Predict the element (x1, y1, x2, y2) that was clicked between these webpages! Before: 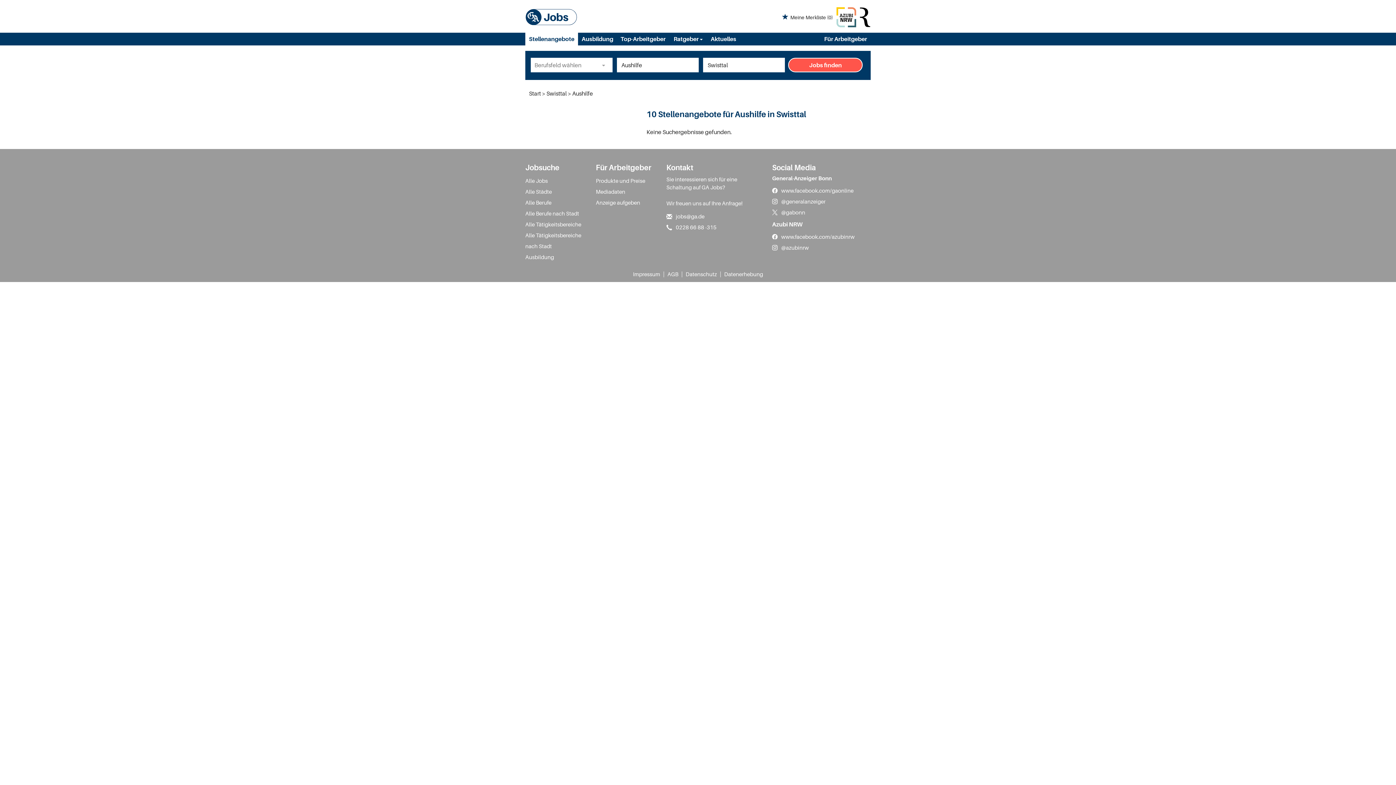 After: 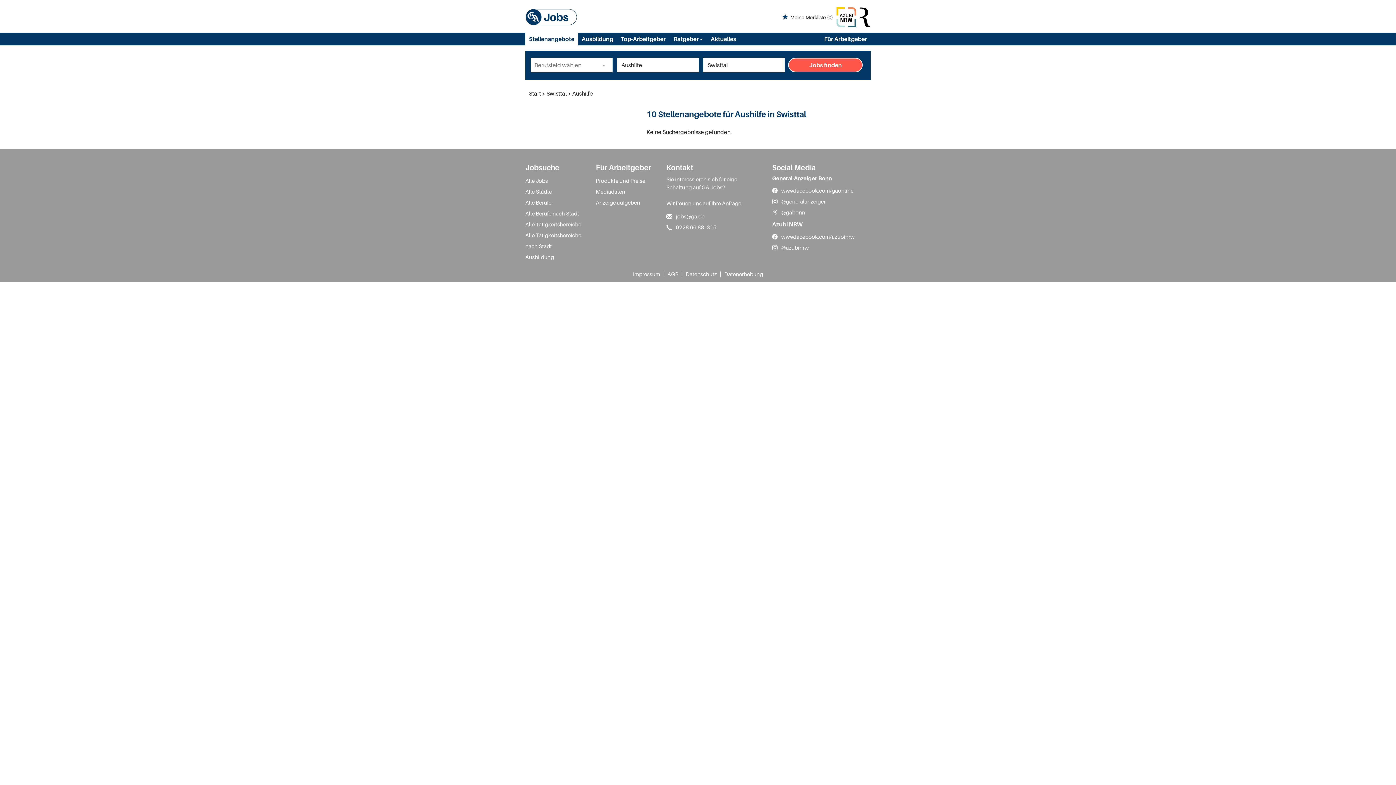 Action: label: jobs@ga.de bbox: (676, 210, 704, 221)